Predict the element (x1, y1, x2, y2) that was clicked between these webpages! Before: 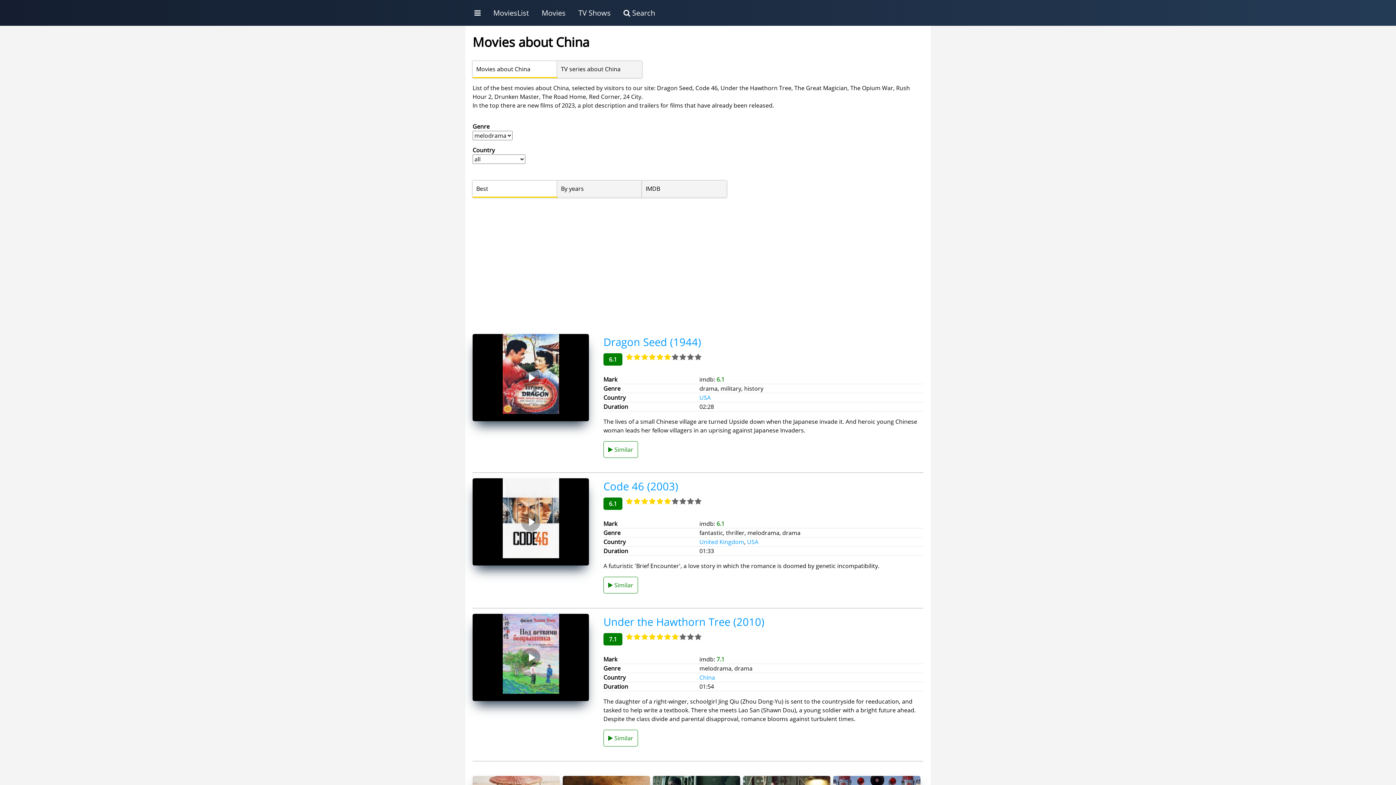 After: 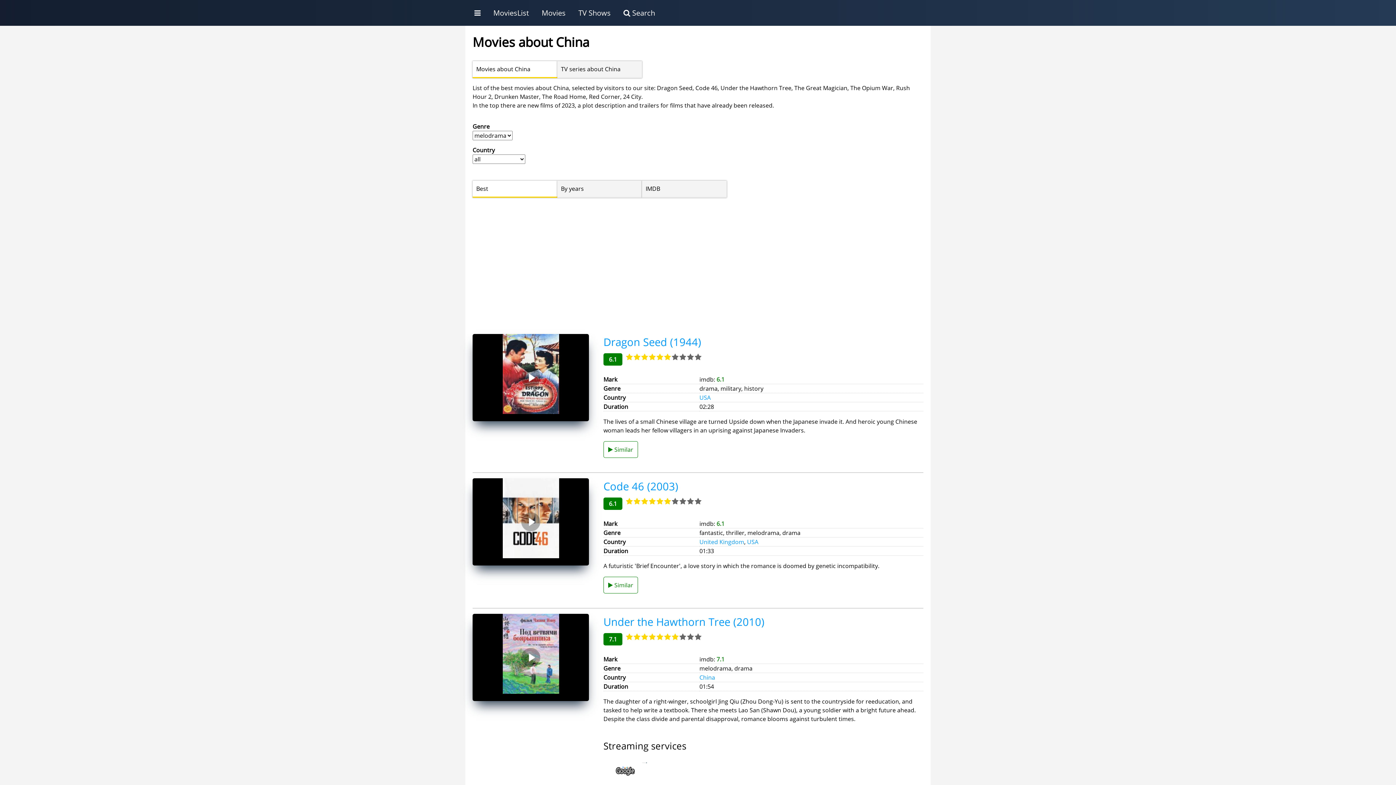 Action: bbox: (603, 730, 638, 746) label:  Similar